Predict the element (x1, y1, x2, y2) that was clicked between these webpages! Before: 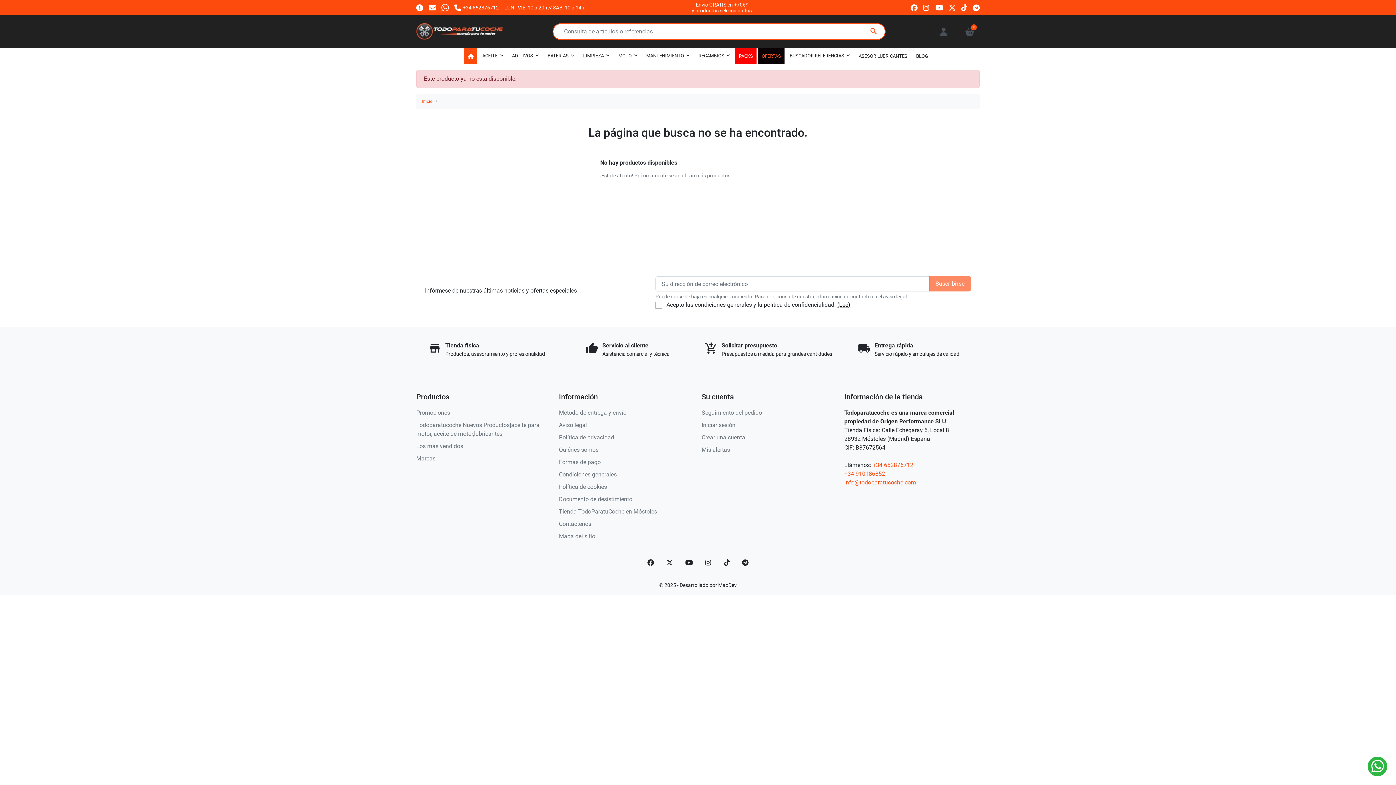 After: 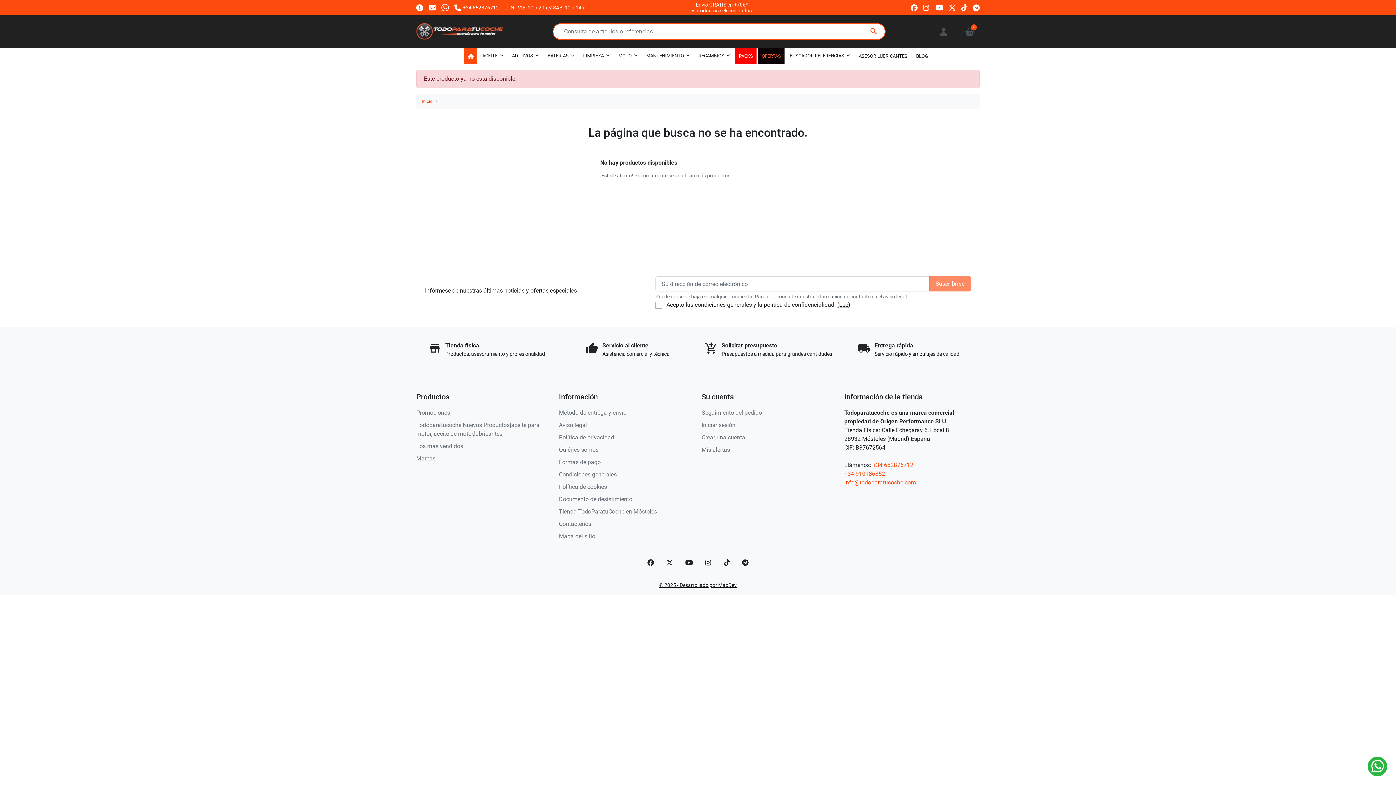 Action: bbox: (659, 581, 736, 588) label: © 2025 - Desarrollado por MaoDev